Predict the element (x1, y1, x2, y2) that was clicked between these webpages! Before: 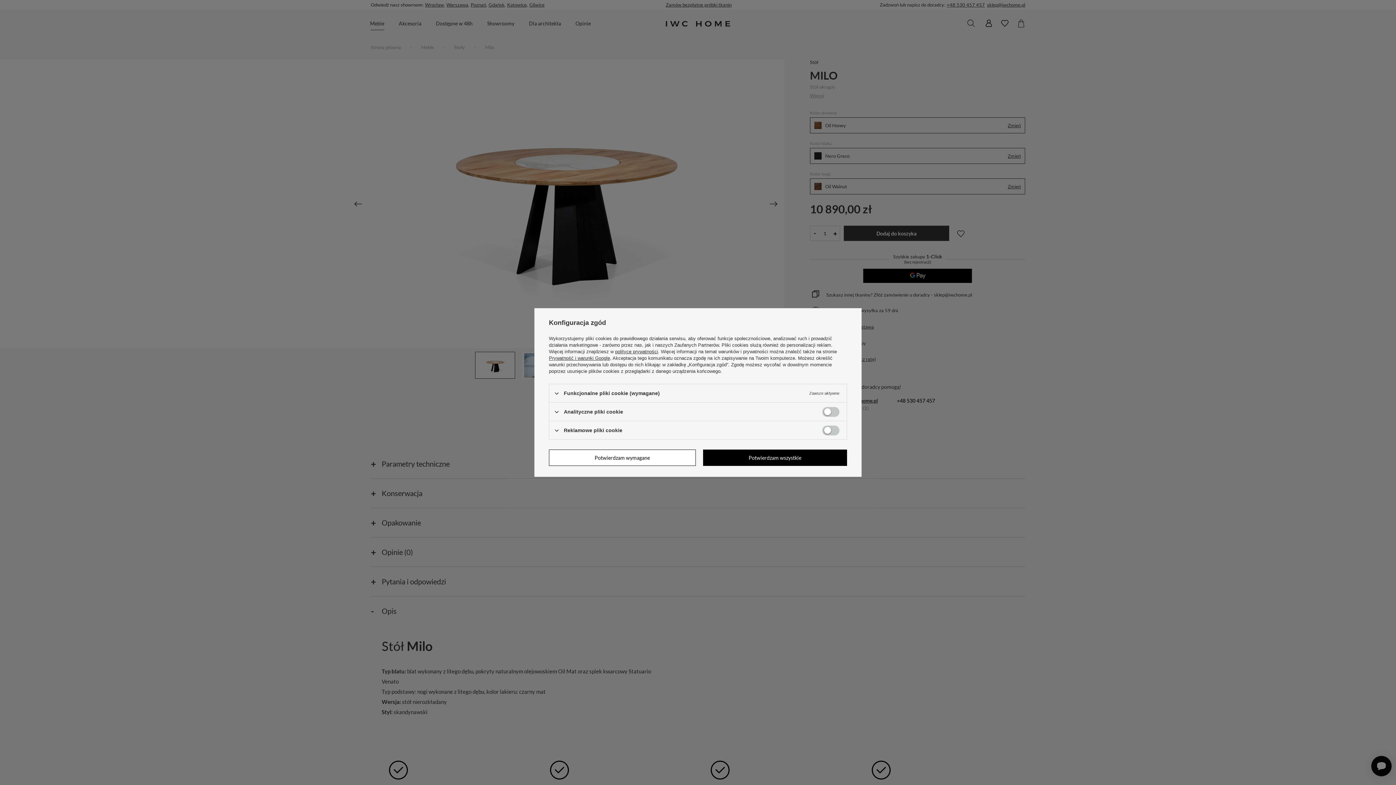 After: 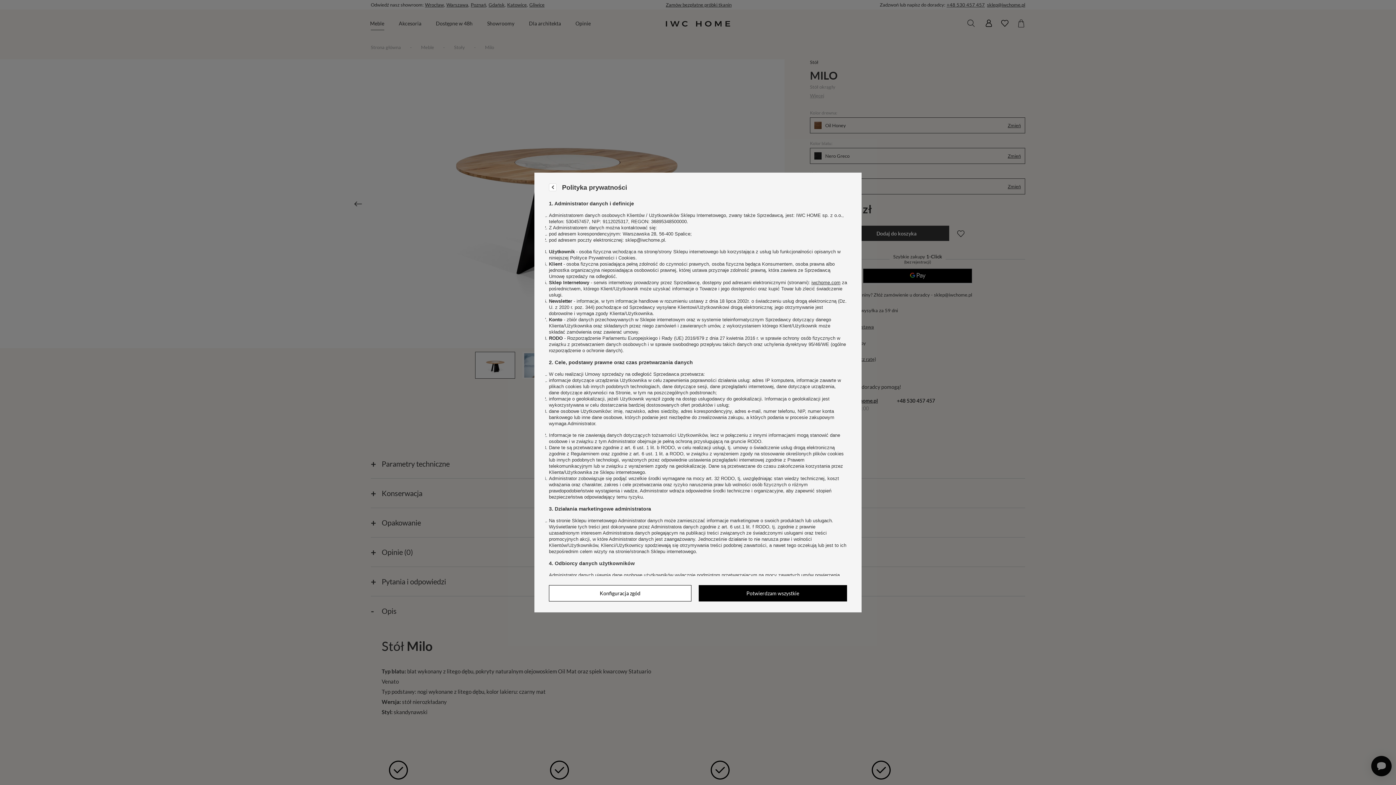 Action: label: polityce prywatności bbox: (615, 349, 658, 354)